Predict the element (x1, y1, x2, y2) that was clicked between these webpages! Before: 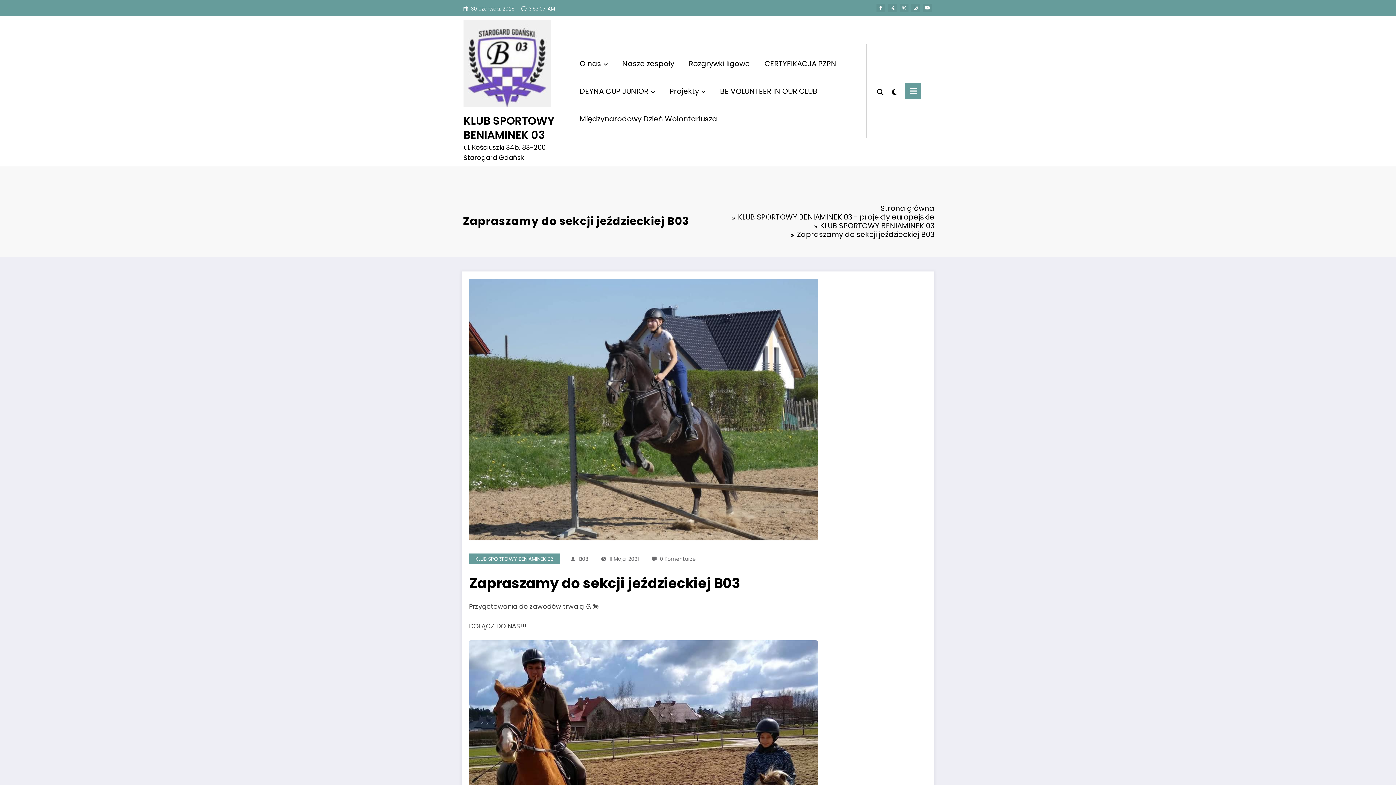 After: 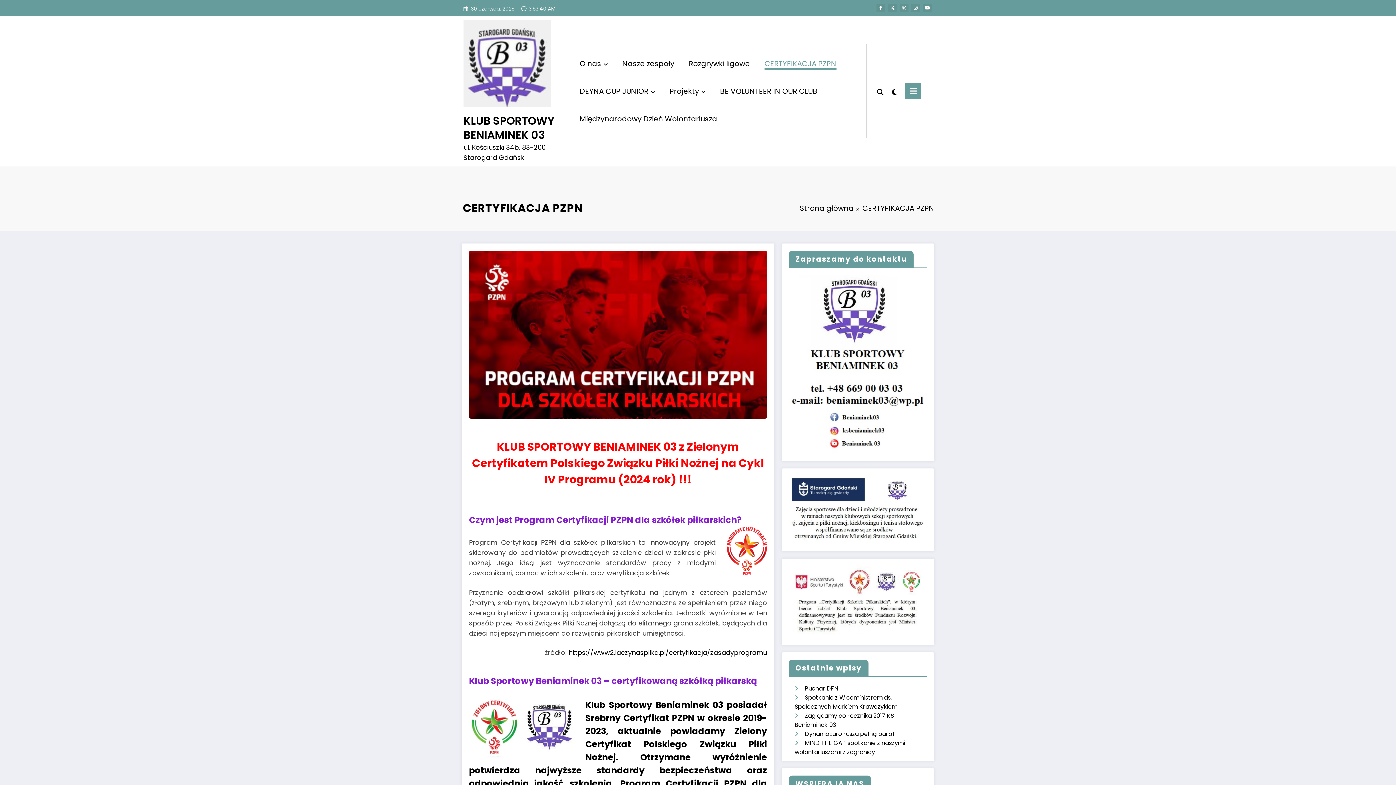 Action: bbox: (757, 51, 843, 75) label: CERTYFIKACJA PZPN